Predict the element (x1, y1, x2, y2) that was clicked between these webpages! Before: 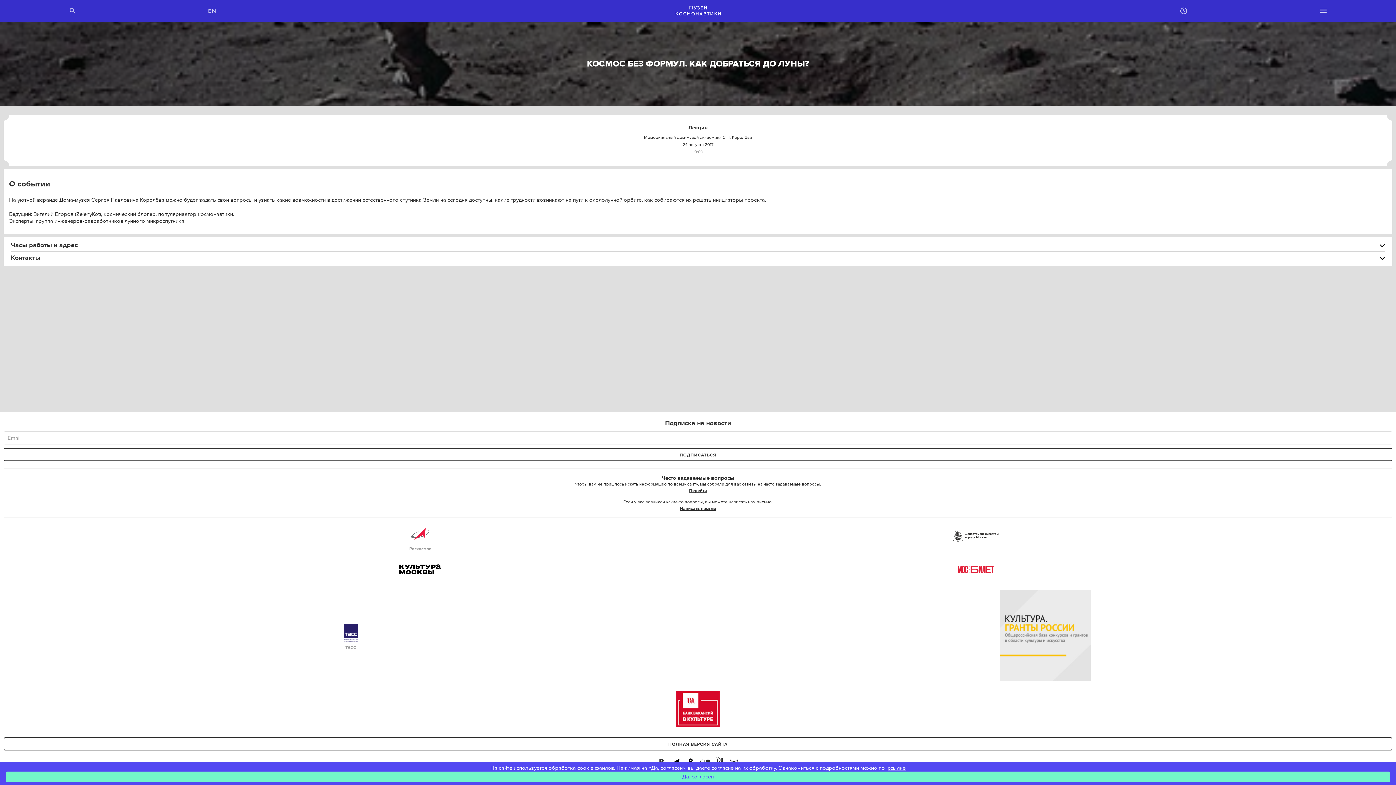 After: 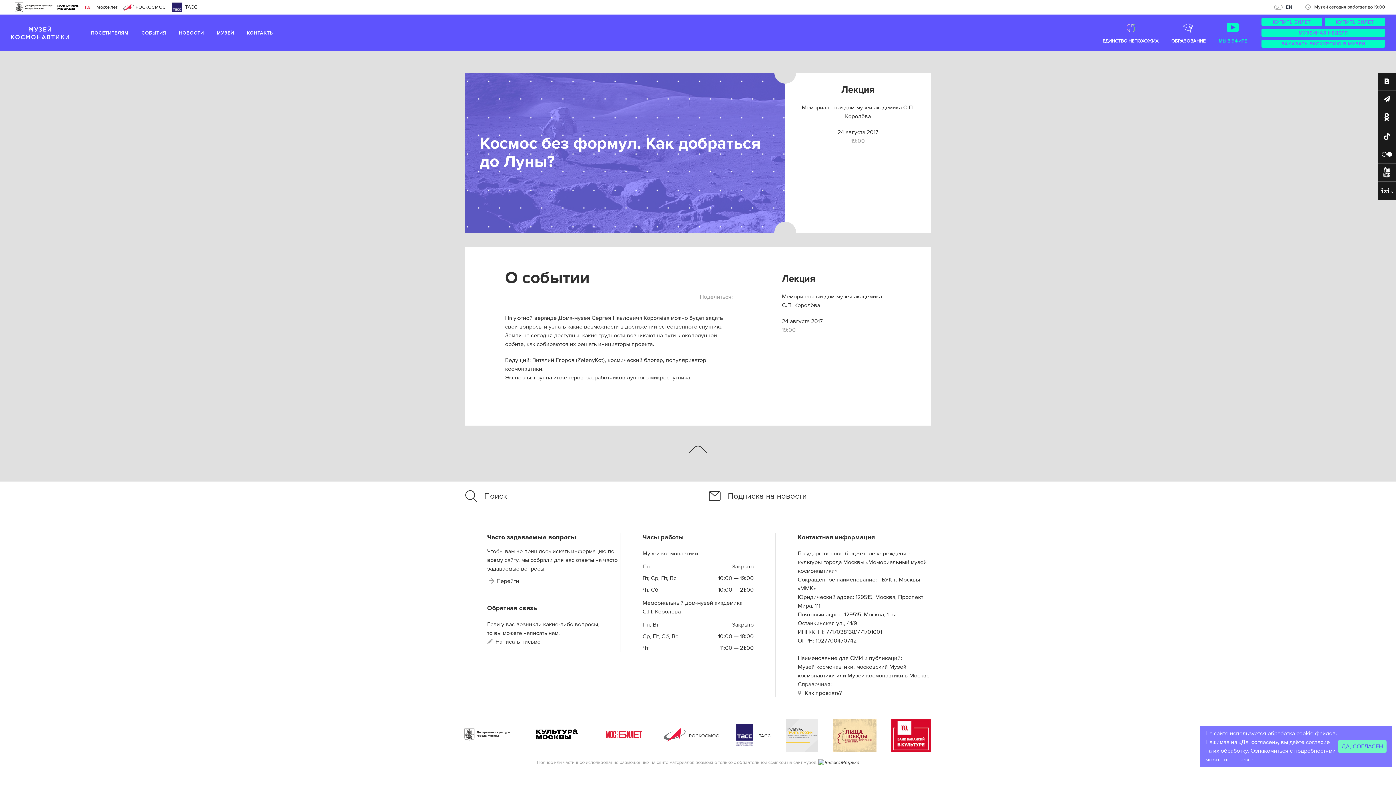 Action: bbox: (3, 737, 1392, 750) label: ПОЛНАЯ ВЕРСИЯ САЙТА